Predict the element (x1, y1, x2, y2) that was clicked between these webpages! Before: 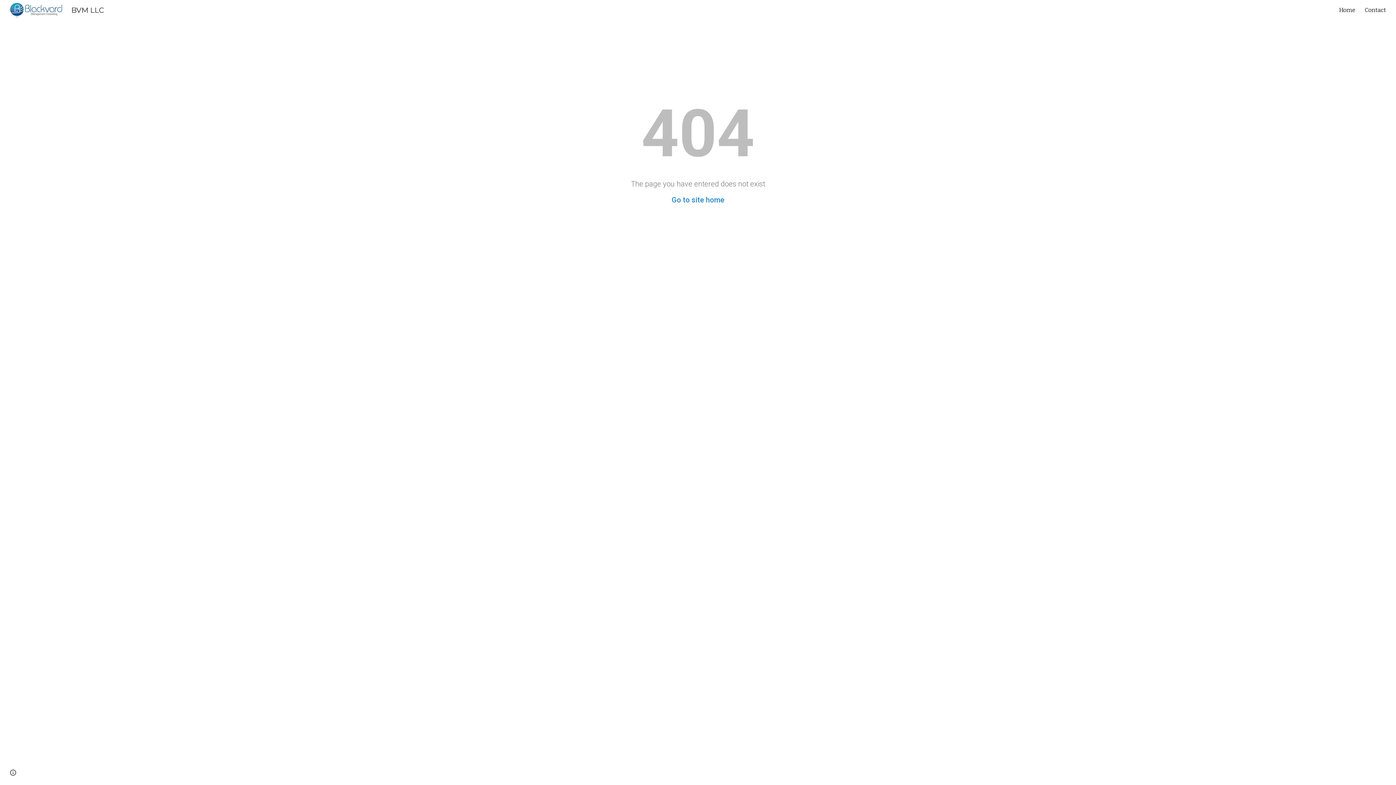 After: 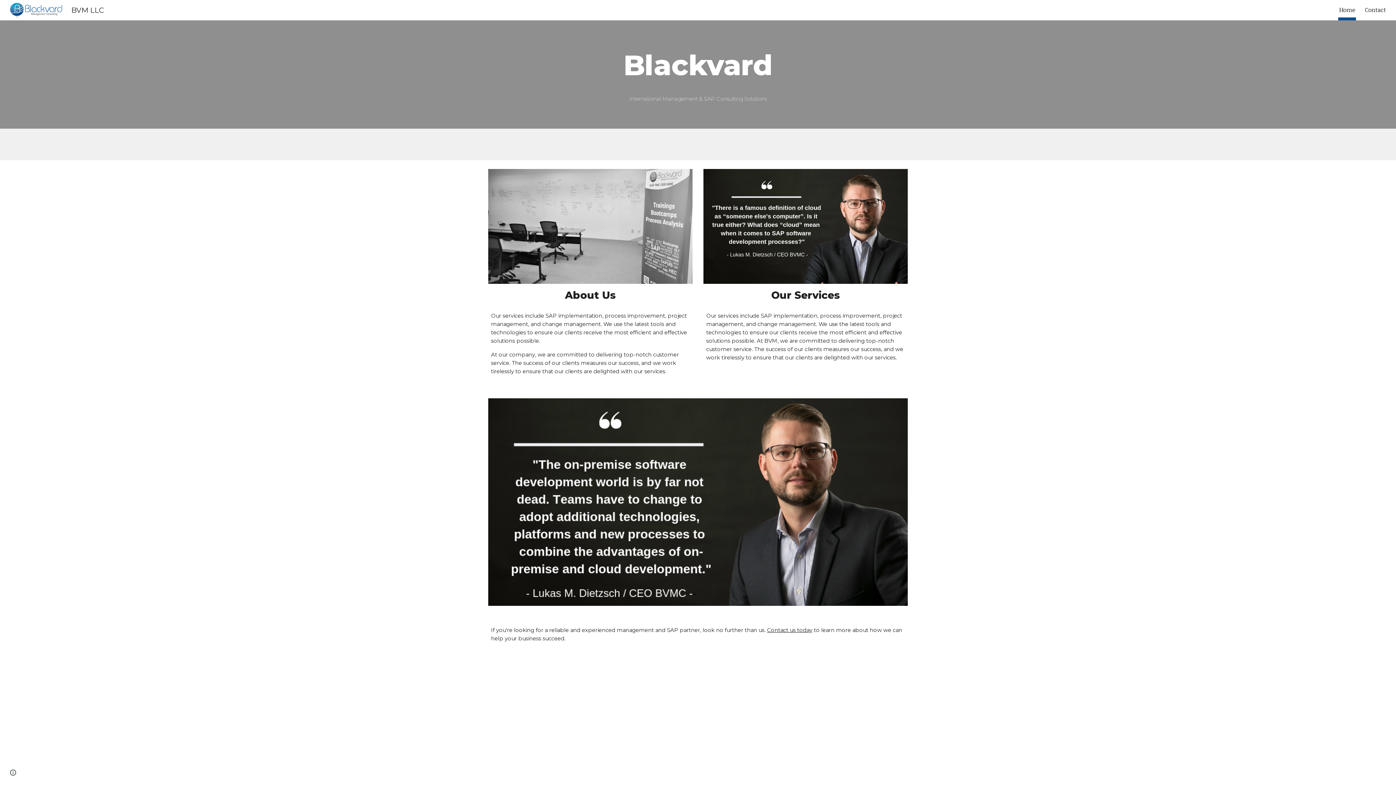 Action: label: BVM LLC bbox: (5, 5, 108, 13)